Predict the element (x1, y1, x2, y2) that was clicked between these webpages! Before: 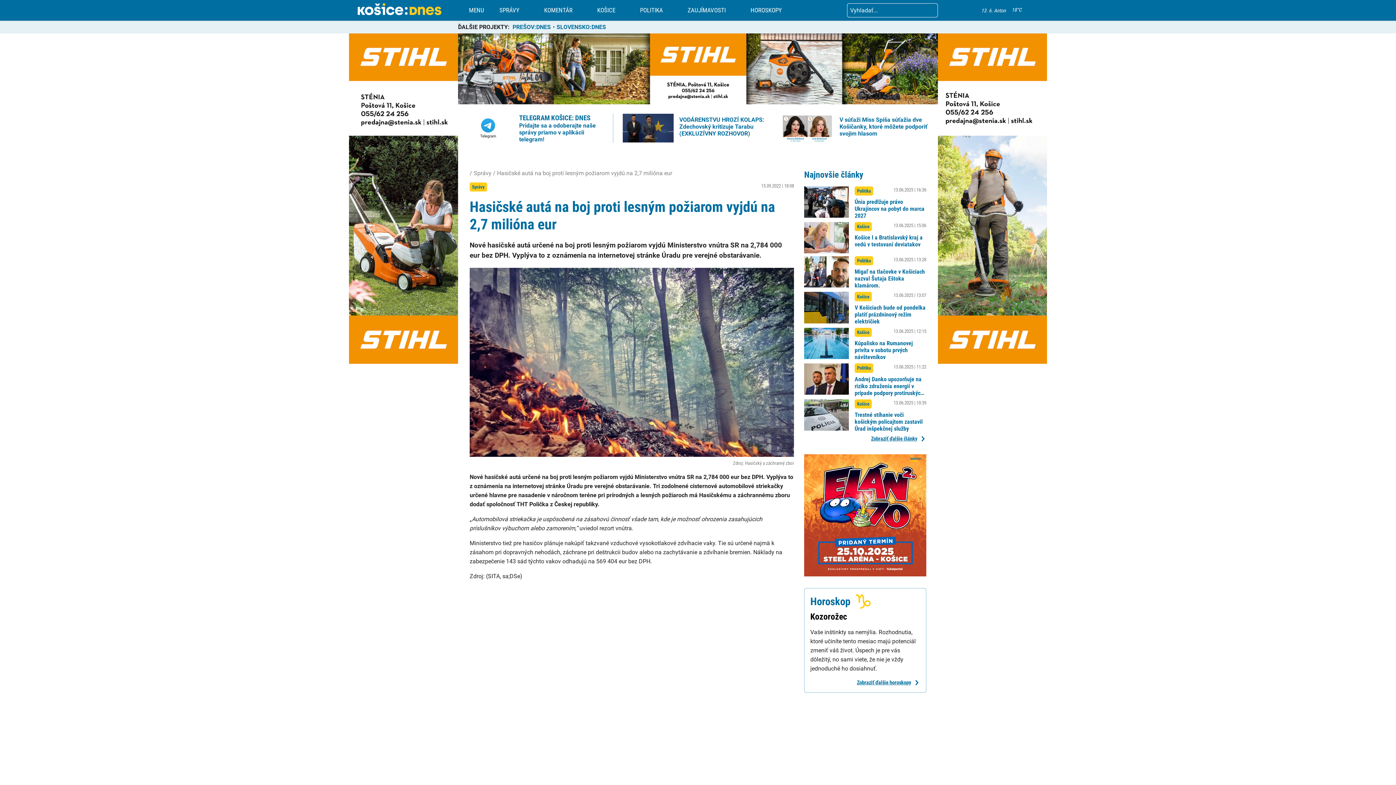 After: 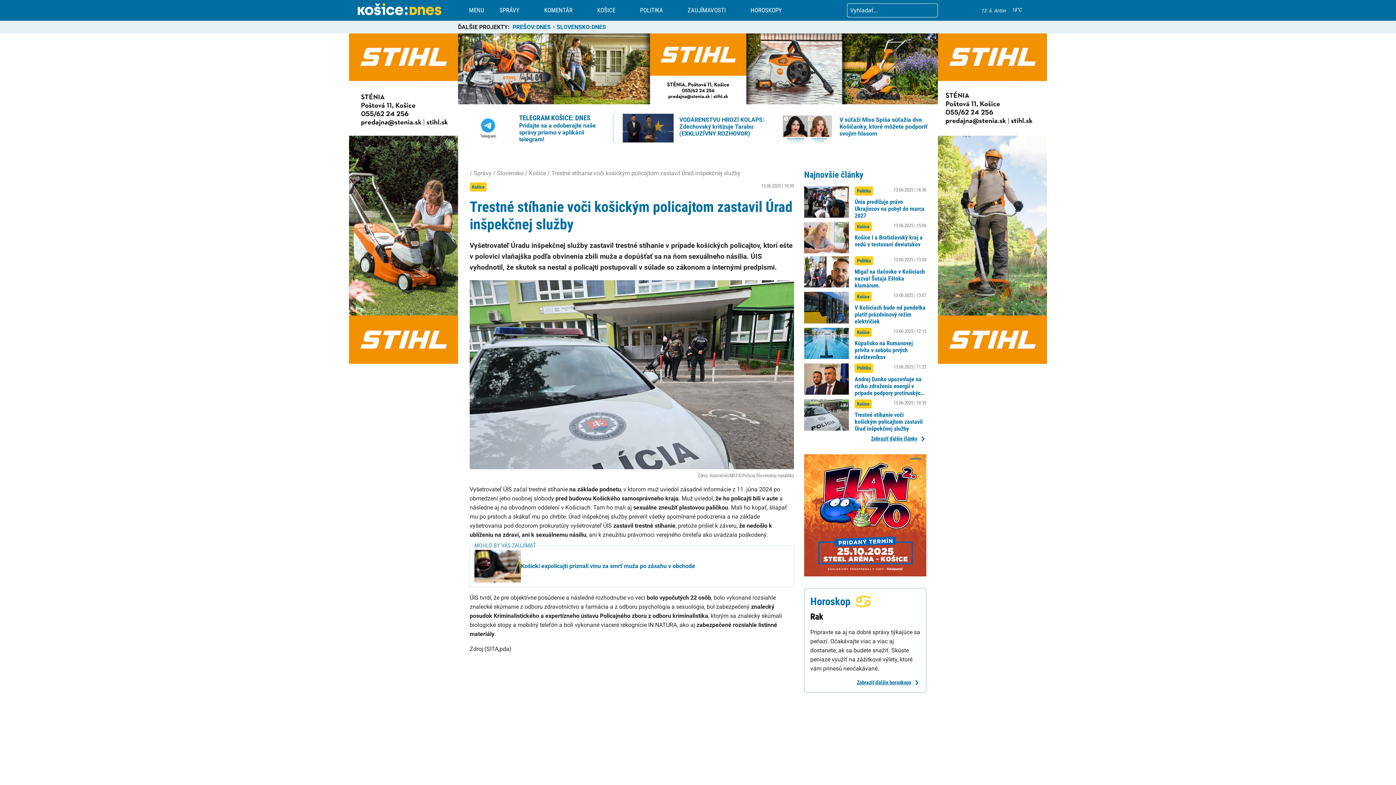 Action: bbox: (804, 399, 849, 430) label: Trestné stíhanie voči košickým policajtom zastavil Úrad inšpekčnej služby